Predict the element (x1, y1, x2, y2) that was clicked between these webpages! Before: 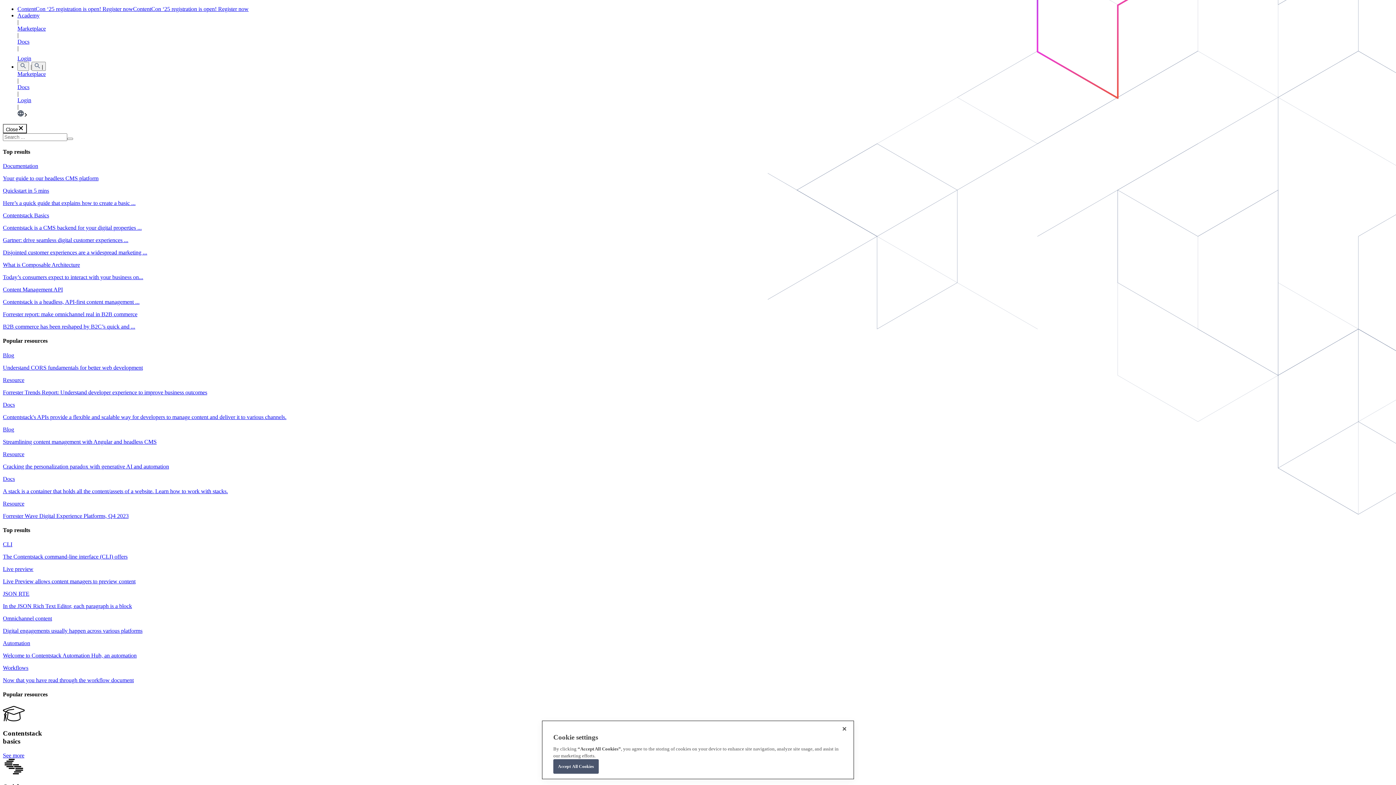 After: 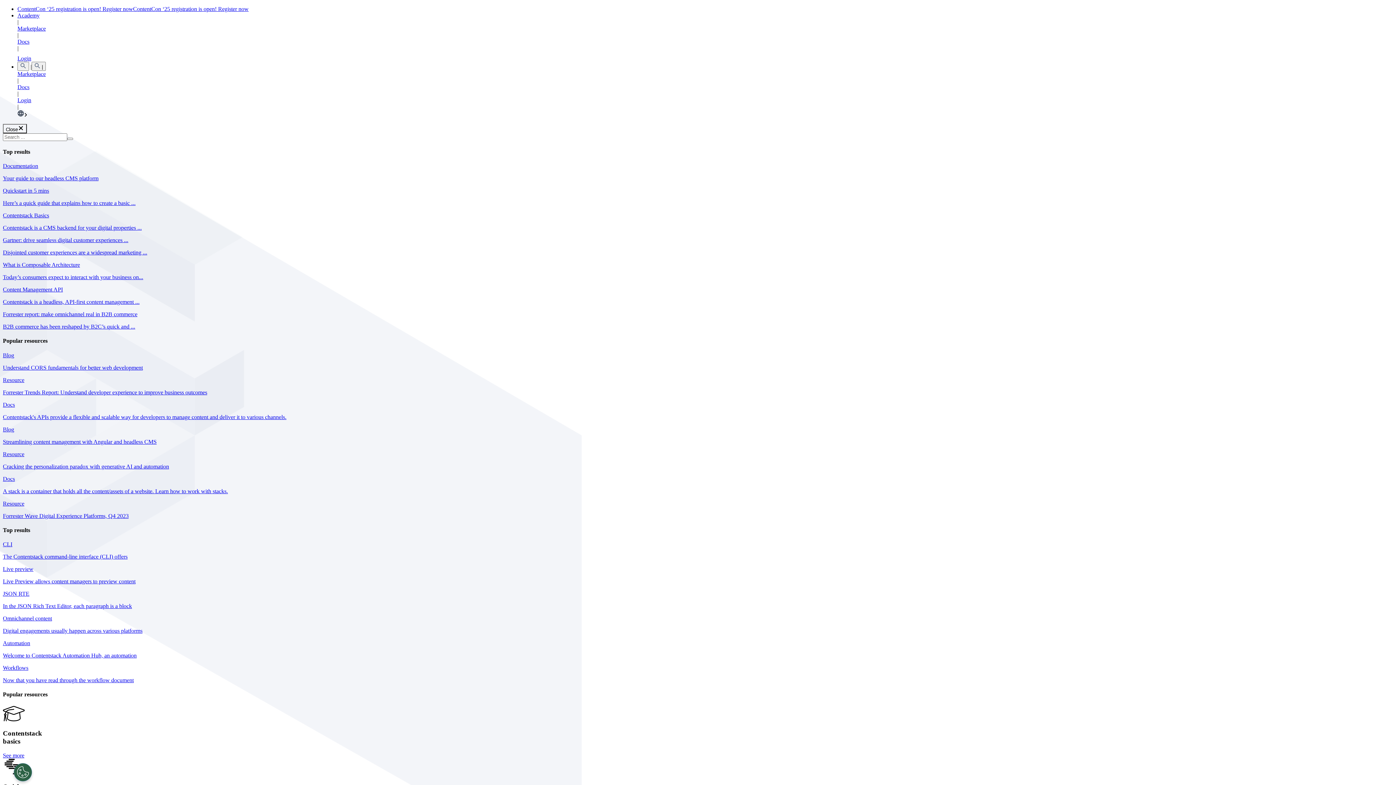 Action: label: Resource

Forrester Wave Digital Experience Platforms, Q4 2023 bbox: (2, 500, 1393, 519)